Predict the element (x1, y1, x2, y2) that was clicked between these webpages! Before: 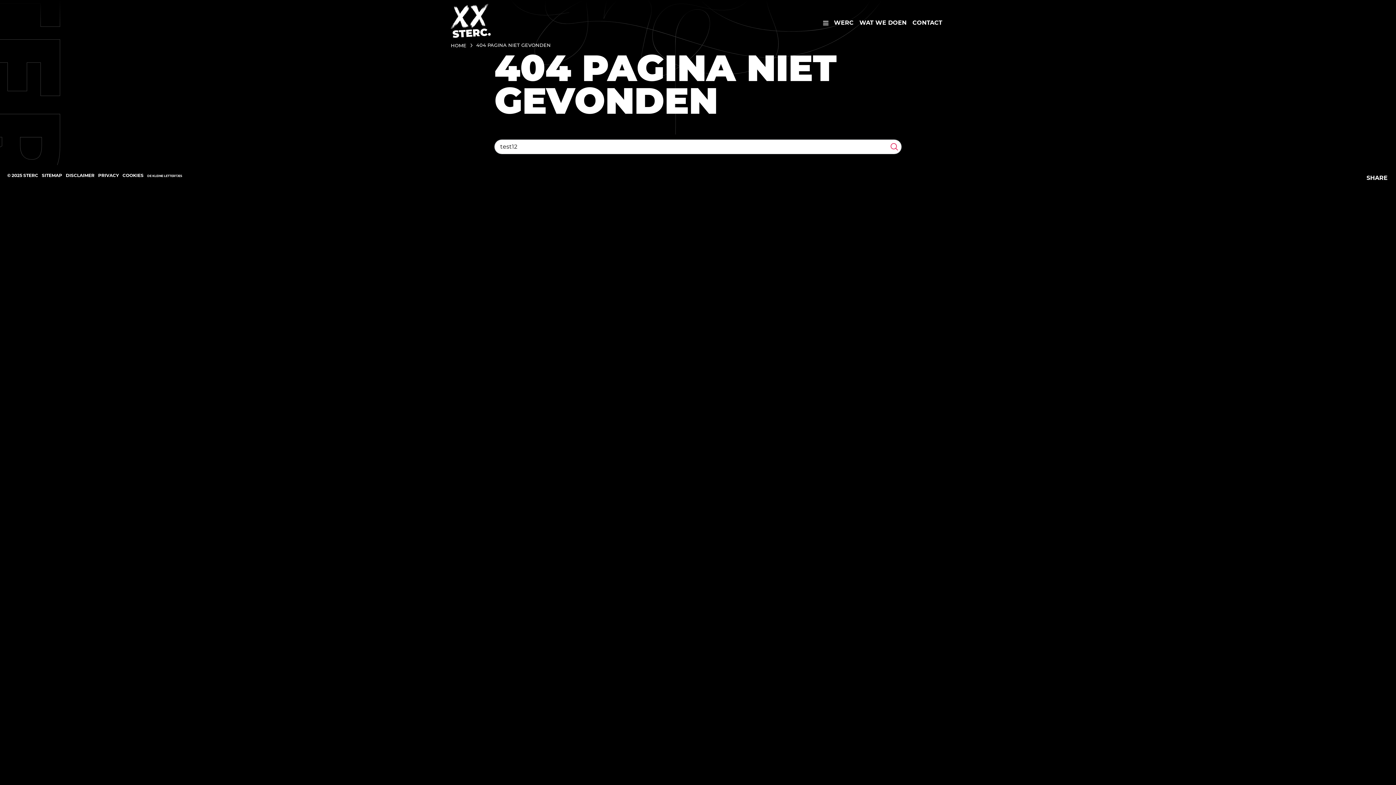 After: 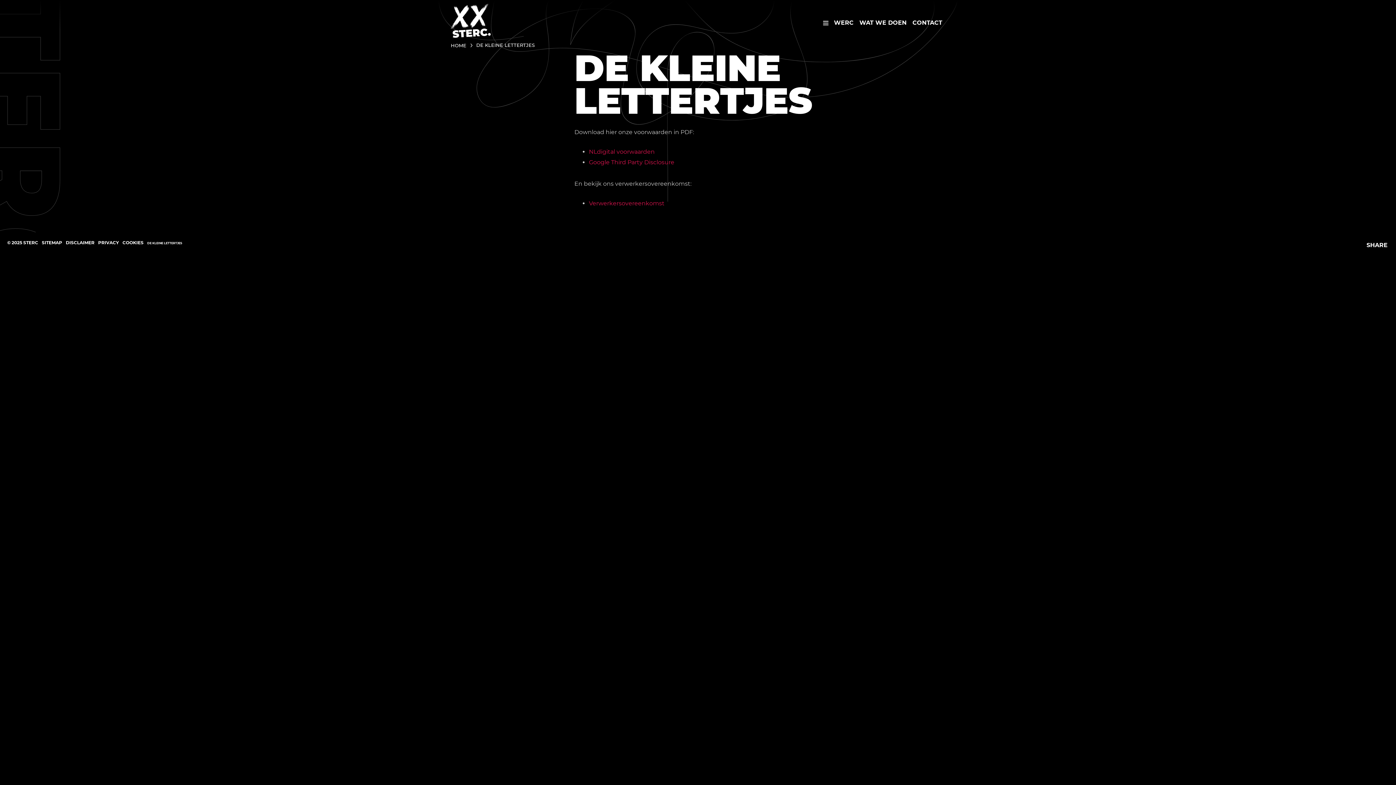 Action: bbox: (147, 173, 182, 178) label: DE KLEINE LETTERTJES